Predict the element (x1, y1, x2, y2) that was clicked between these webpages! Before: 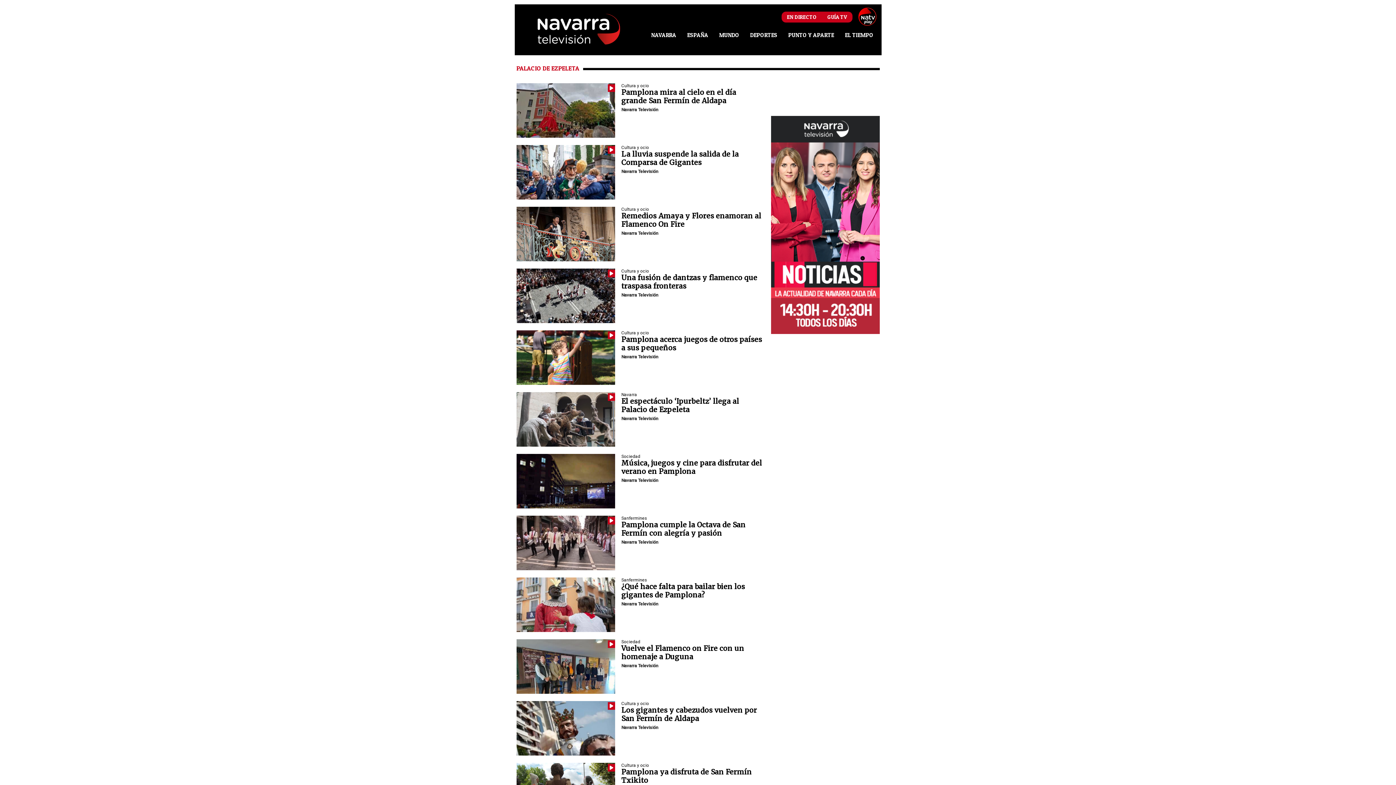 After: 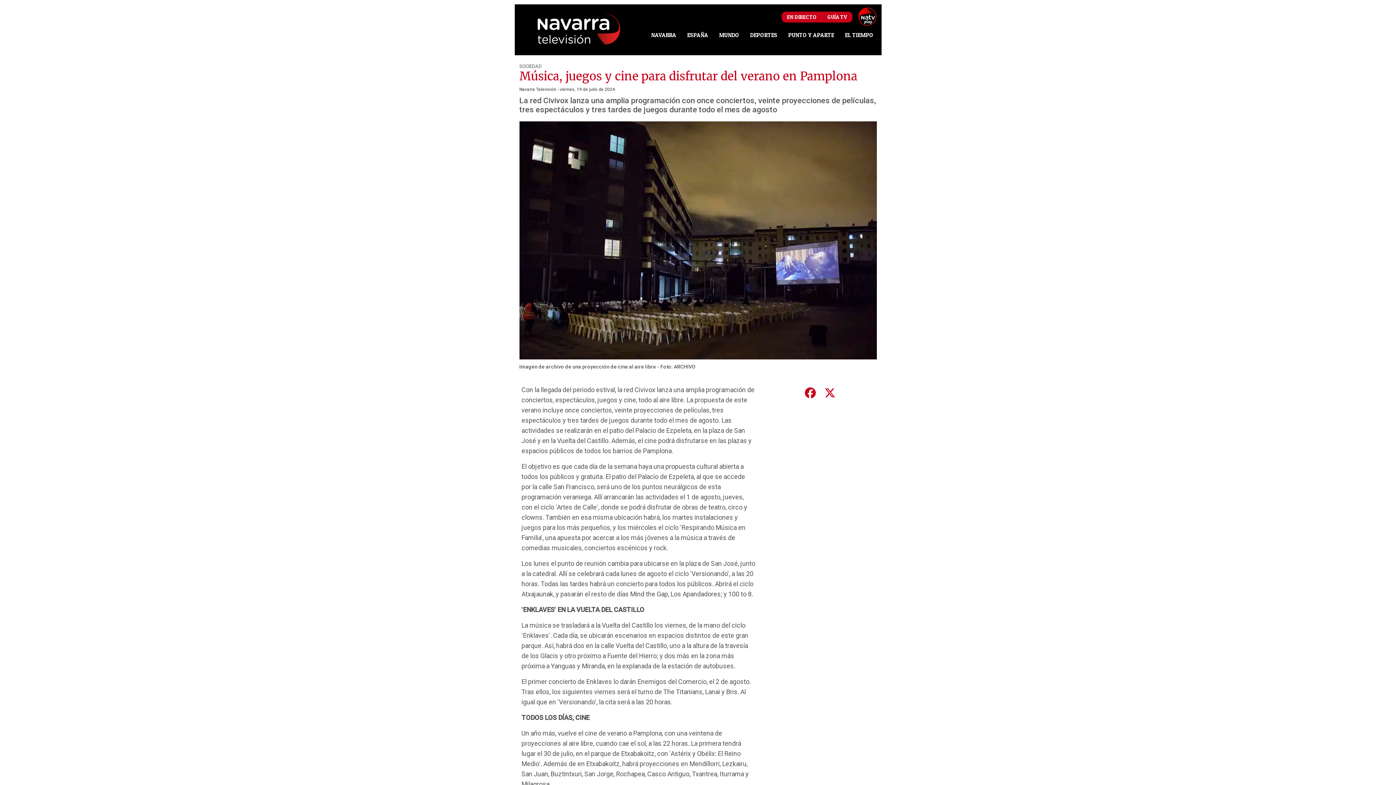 Action: bbox: (516, 454, 615, 508)